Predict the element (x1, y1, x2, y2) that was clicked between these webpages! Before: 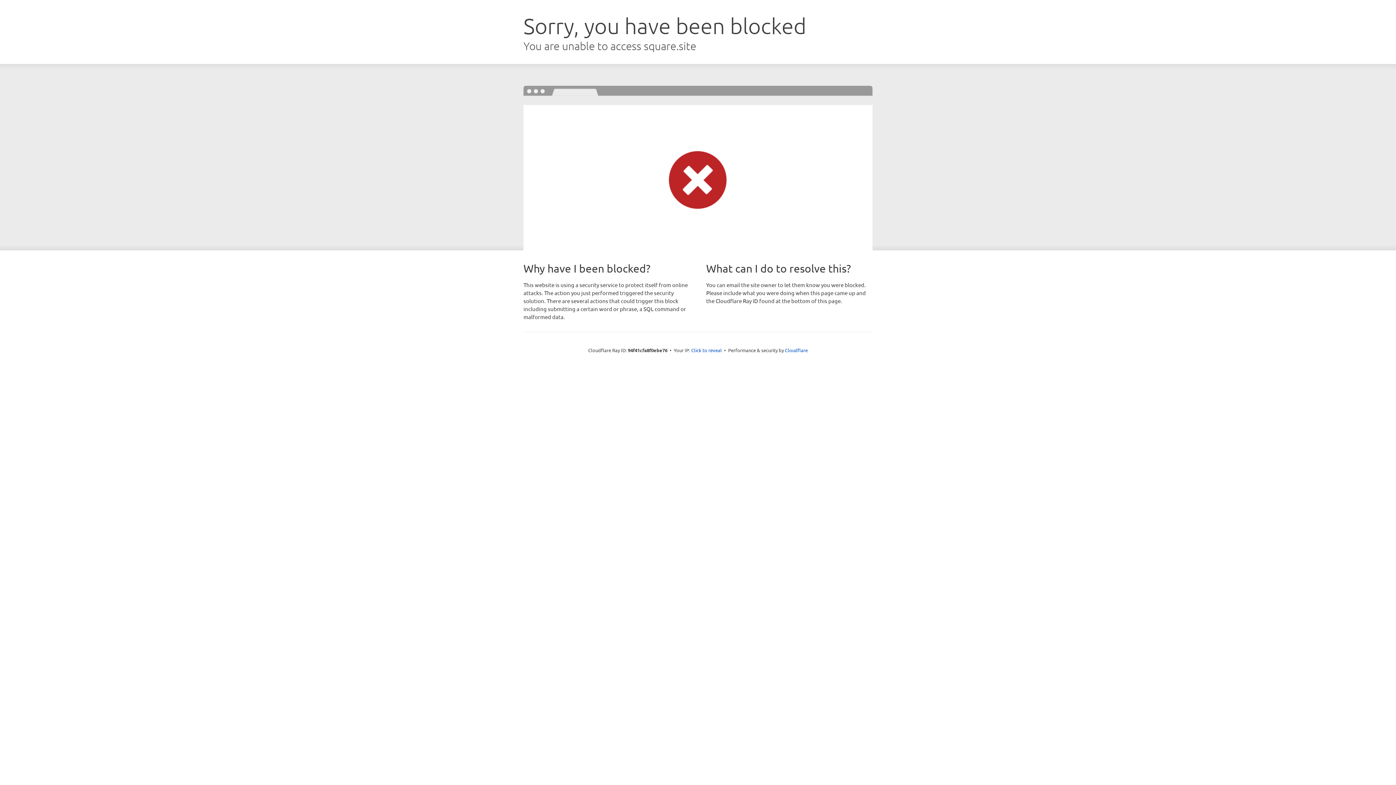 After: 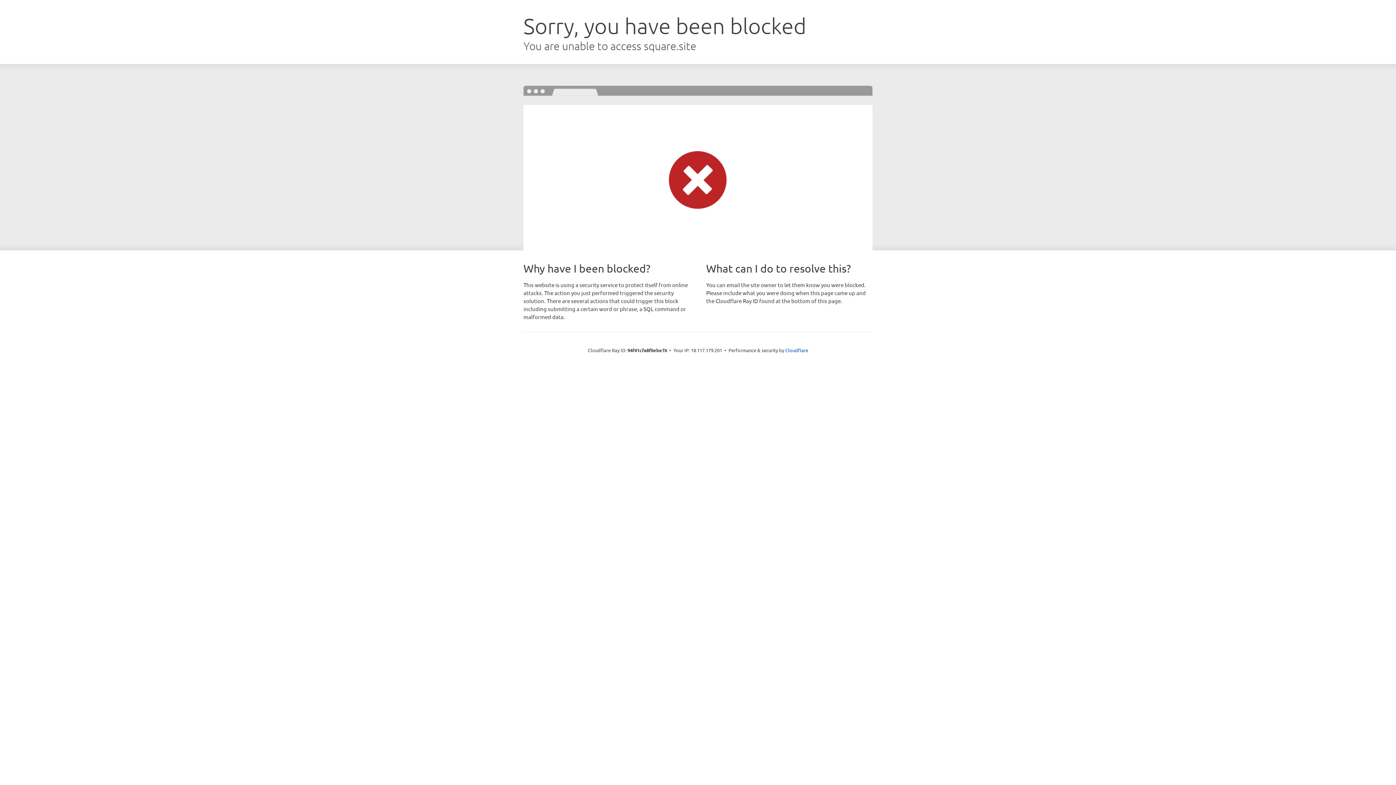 Action: bbox: (691, 346, 722, 353) label: Click to reveal